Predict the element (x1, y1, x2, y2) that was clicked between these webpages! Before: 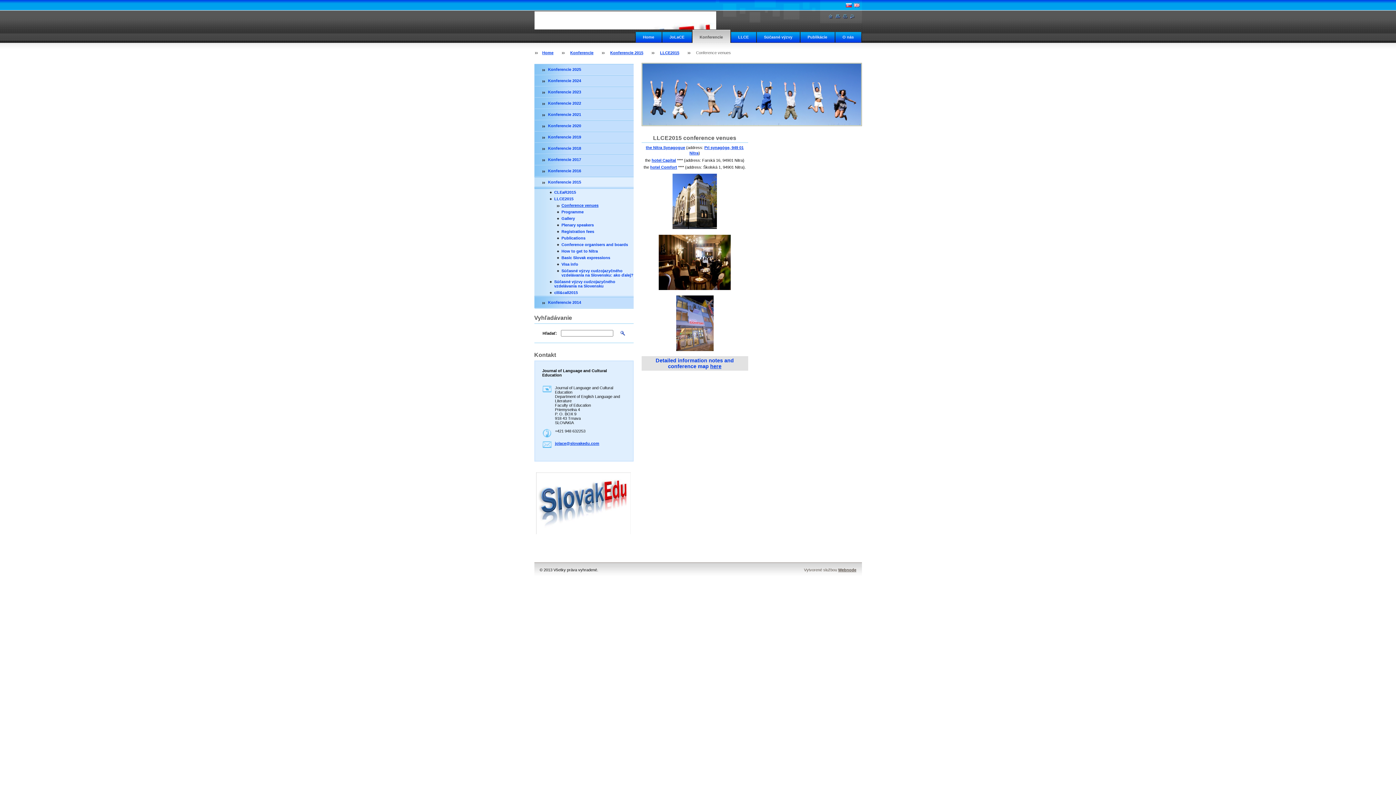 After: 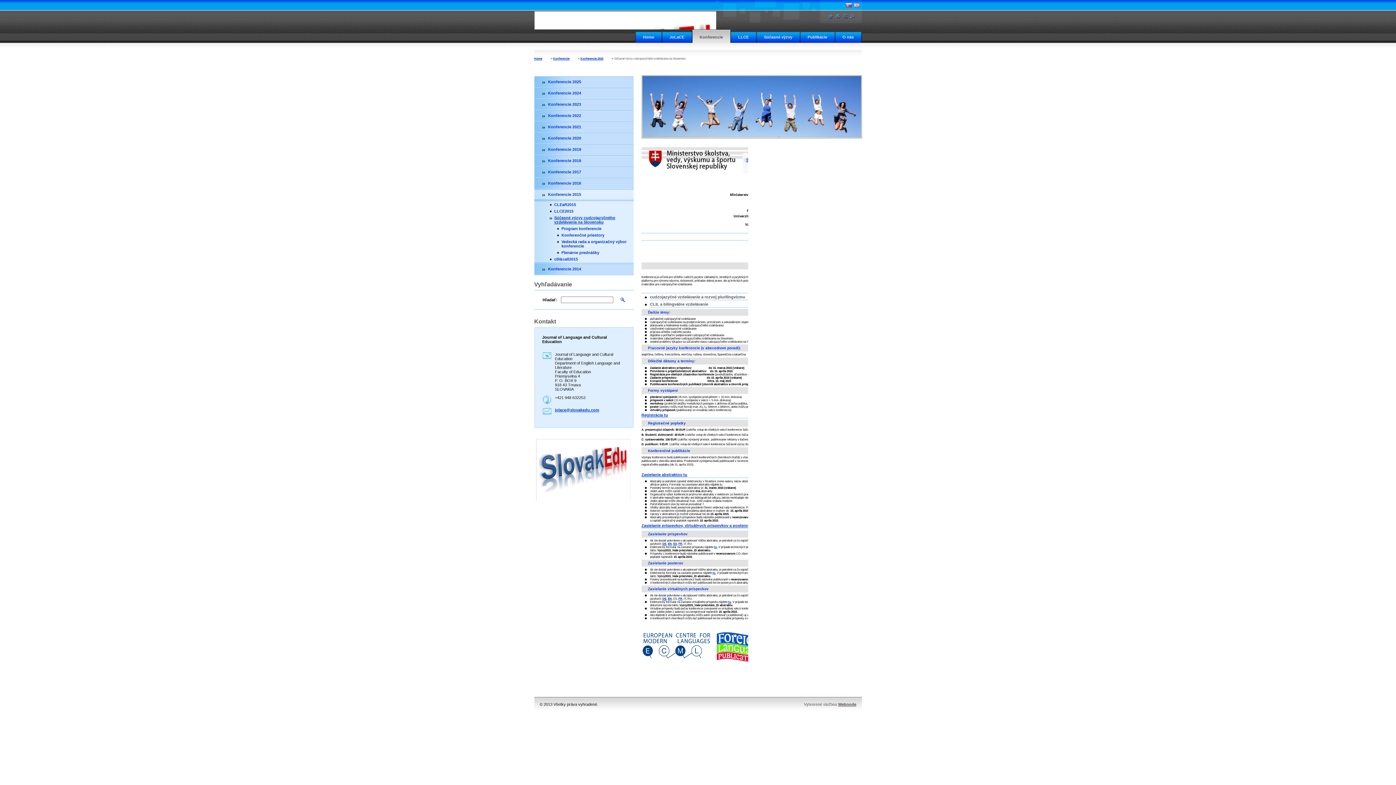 Action: bbox: (534, 278, 633, 289) label: Súčasné výzvy cudzojazyčného vzdelávania na Slovensku